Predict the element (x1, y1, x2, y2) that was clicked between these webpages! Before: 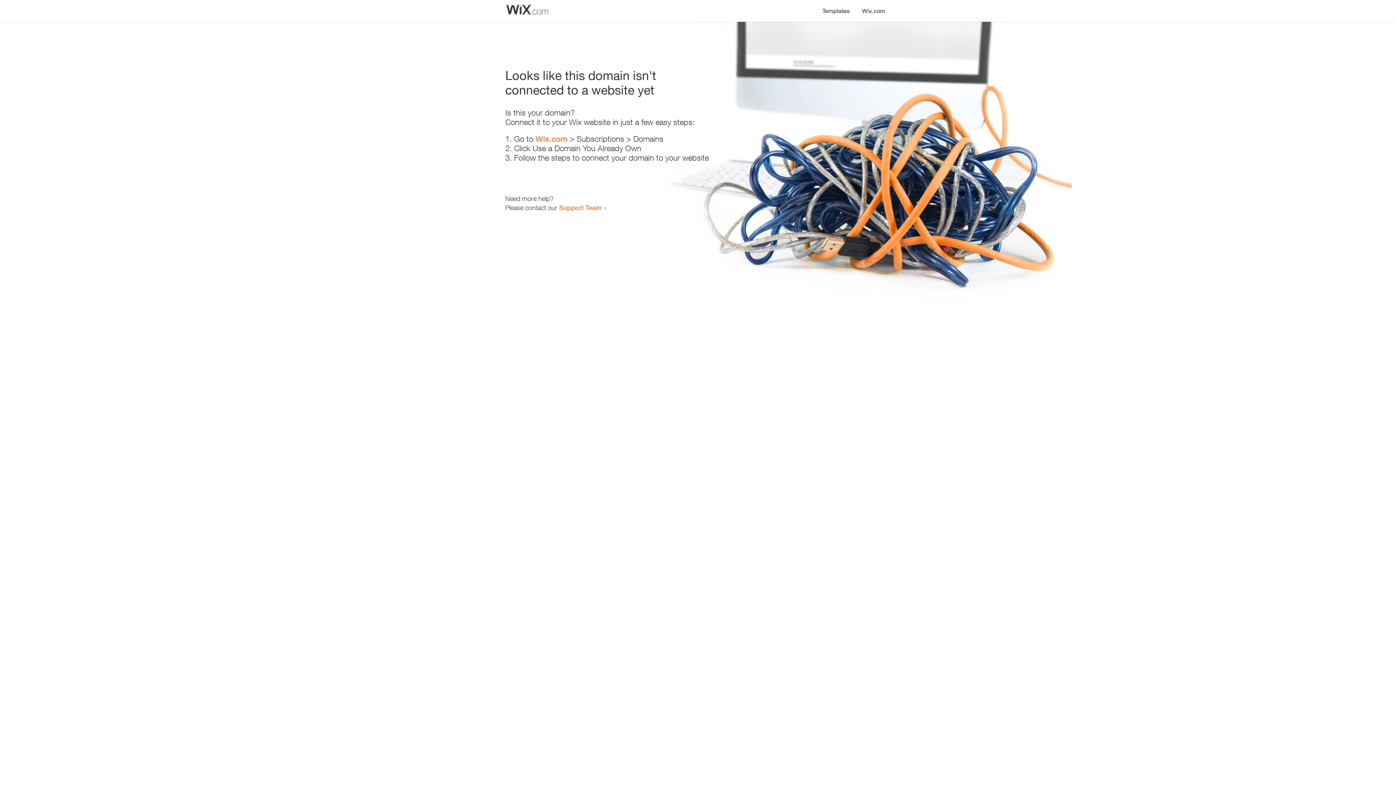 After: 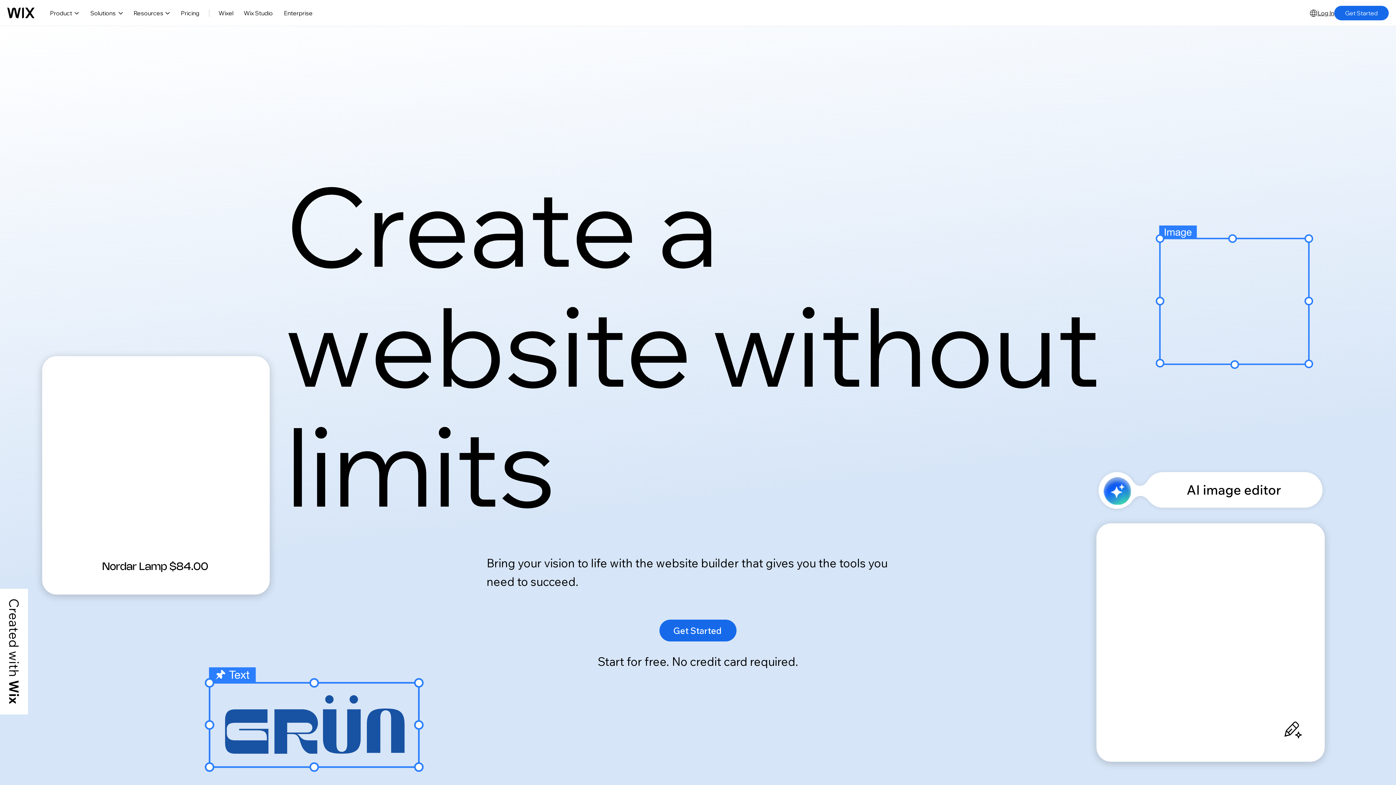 Action: label: Wix.com bbox: (856, 0, 890, 14)